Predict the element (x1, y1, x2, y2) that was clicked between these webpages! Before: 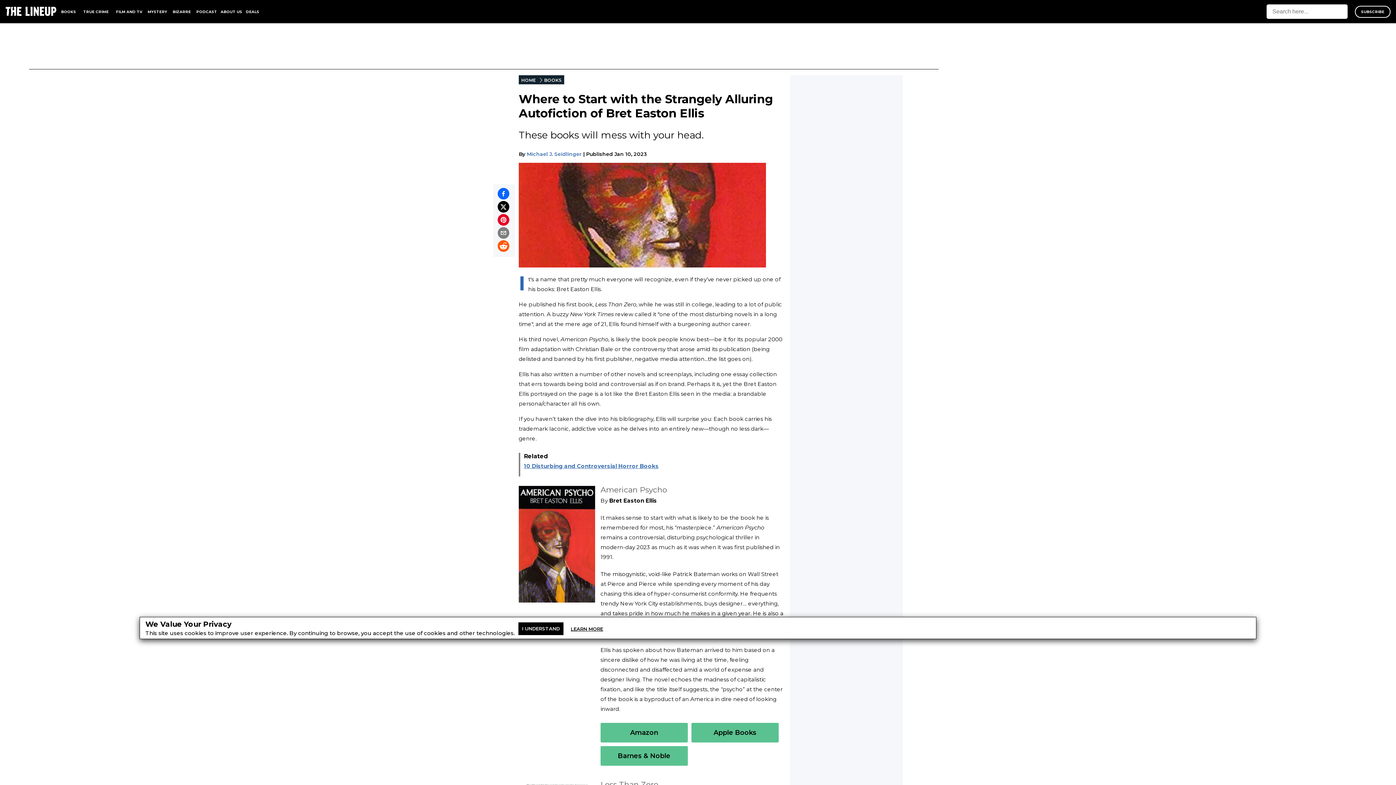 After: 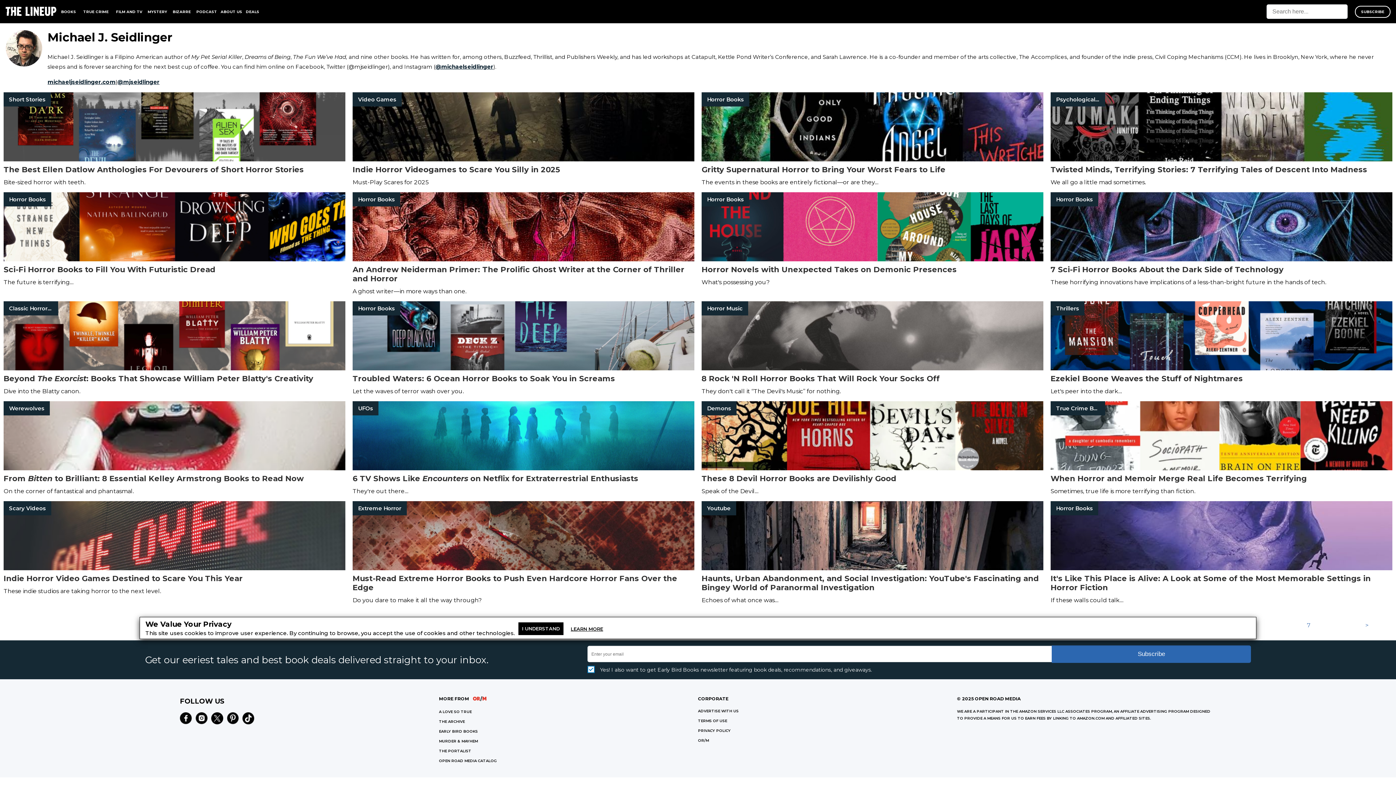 Action: label: Michael J. Seidlinger bbox: (526, 150, 581, 157)